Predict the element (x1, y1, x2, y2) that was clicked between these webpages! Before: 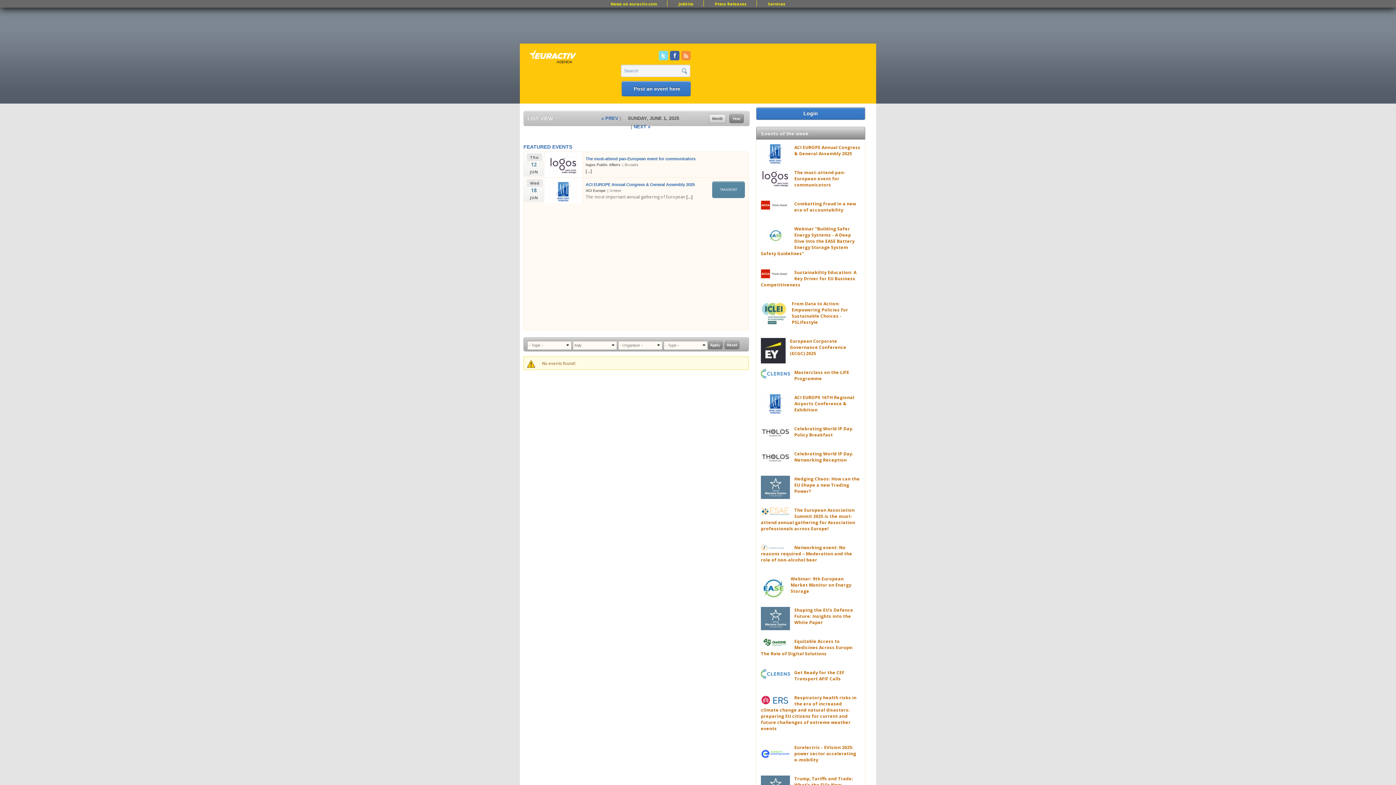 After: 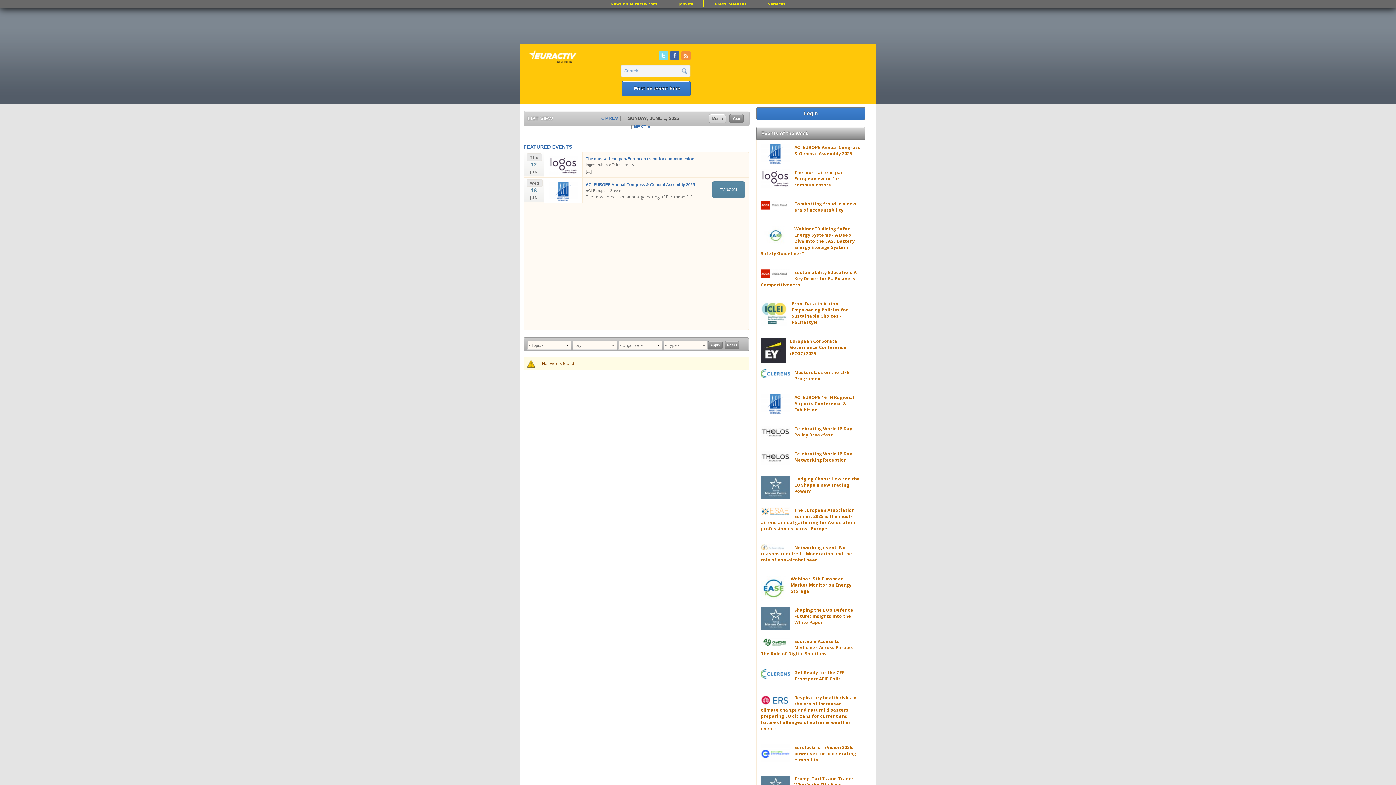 Action: bbox: (670, 50, 679, 60) label: Facebook